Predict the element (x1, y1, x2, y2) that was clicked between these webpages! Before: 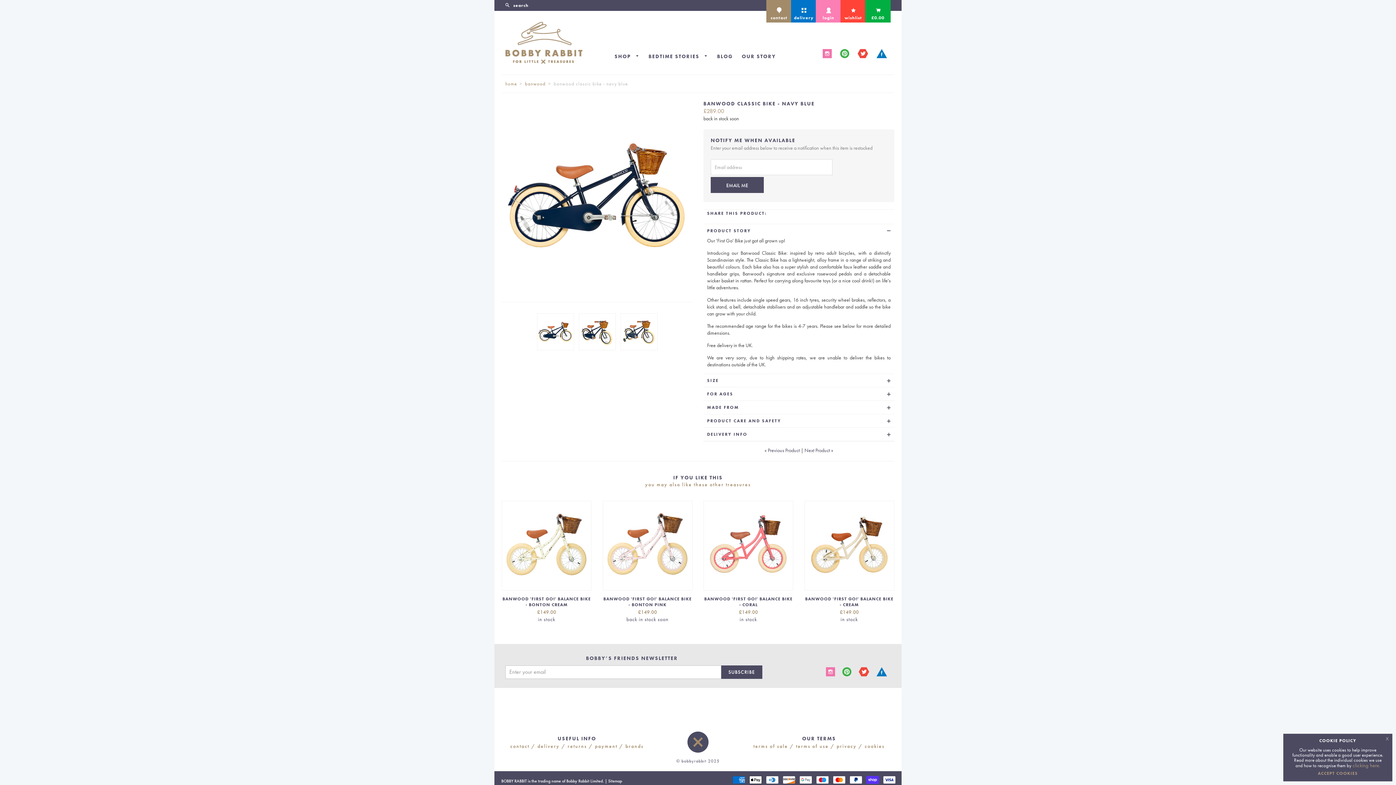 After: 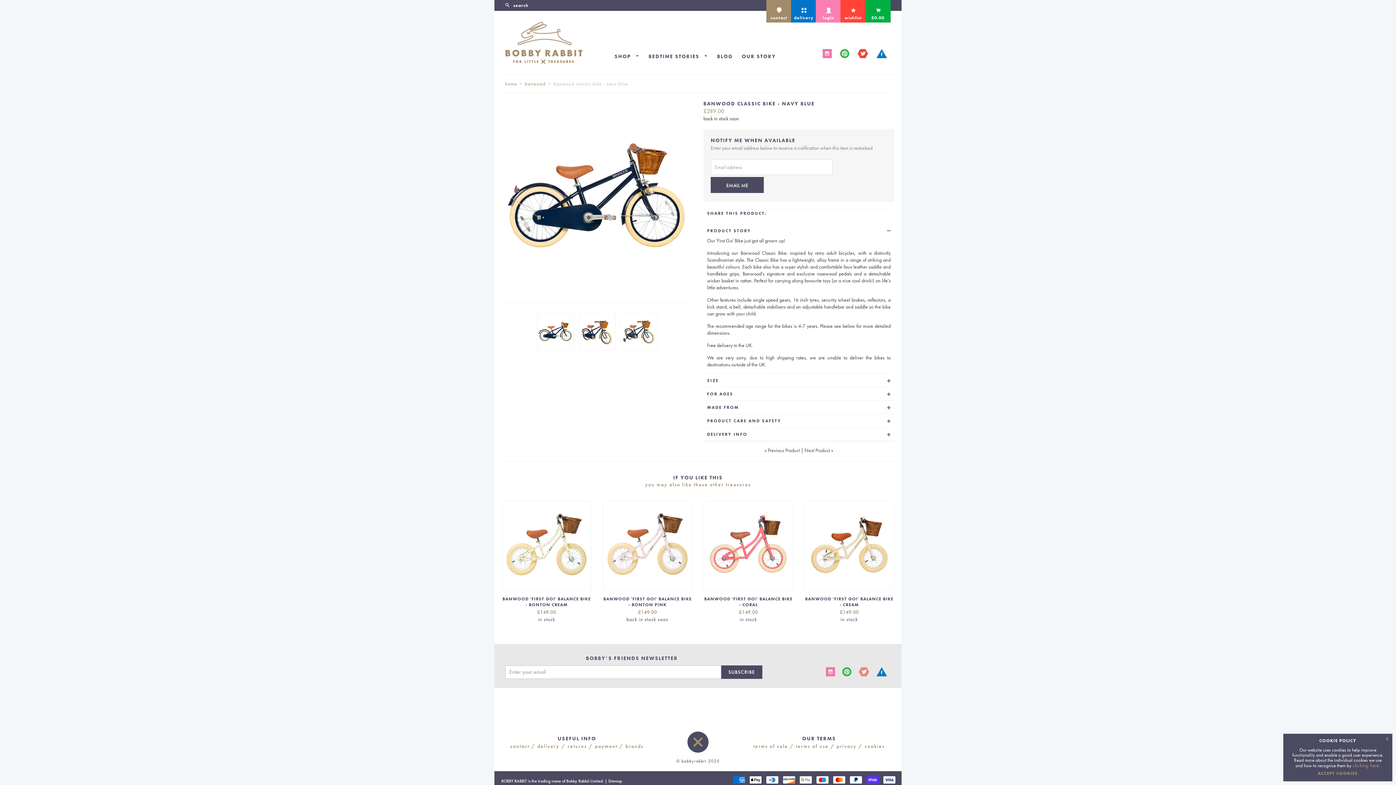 Action: bbox: (858, 678, 869, 688)